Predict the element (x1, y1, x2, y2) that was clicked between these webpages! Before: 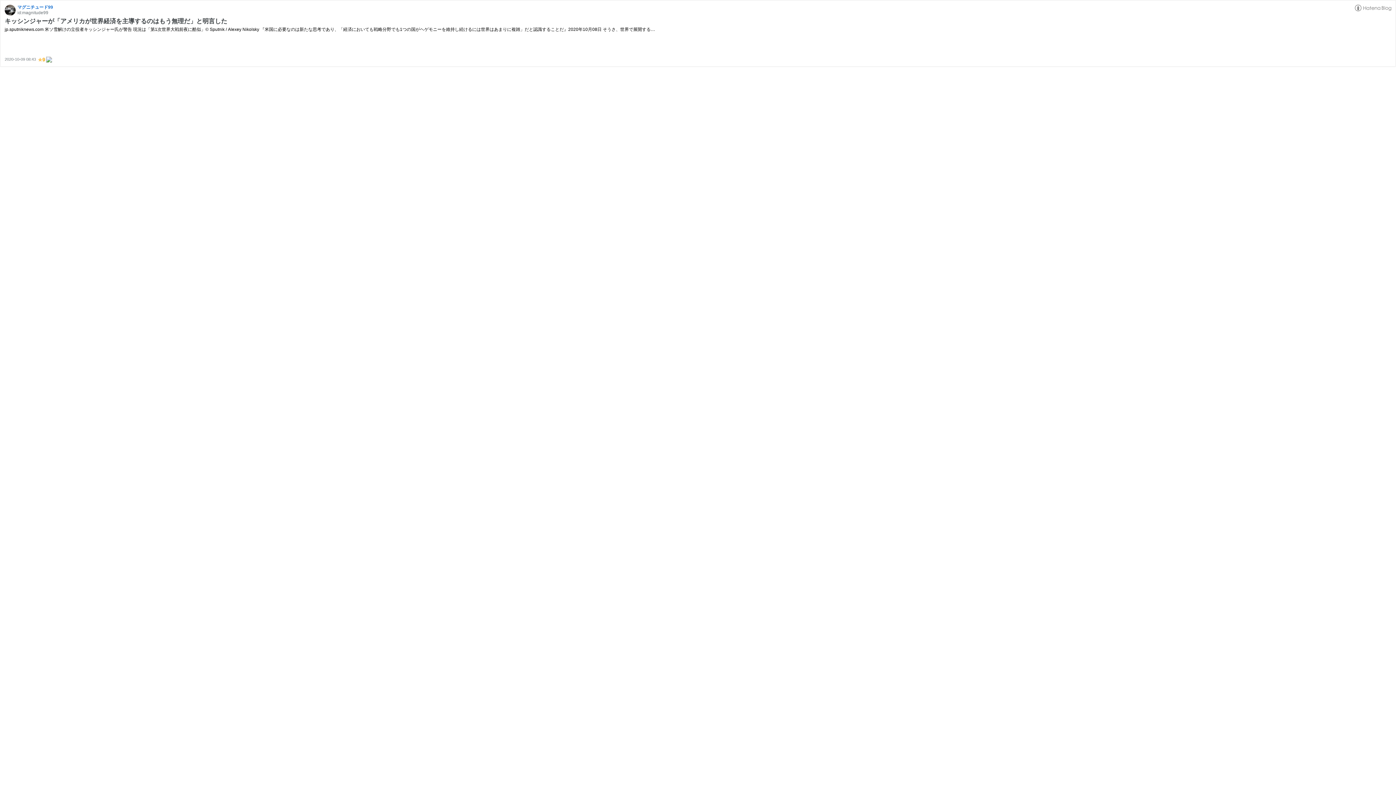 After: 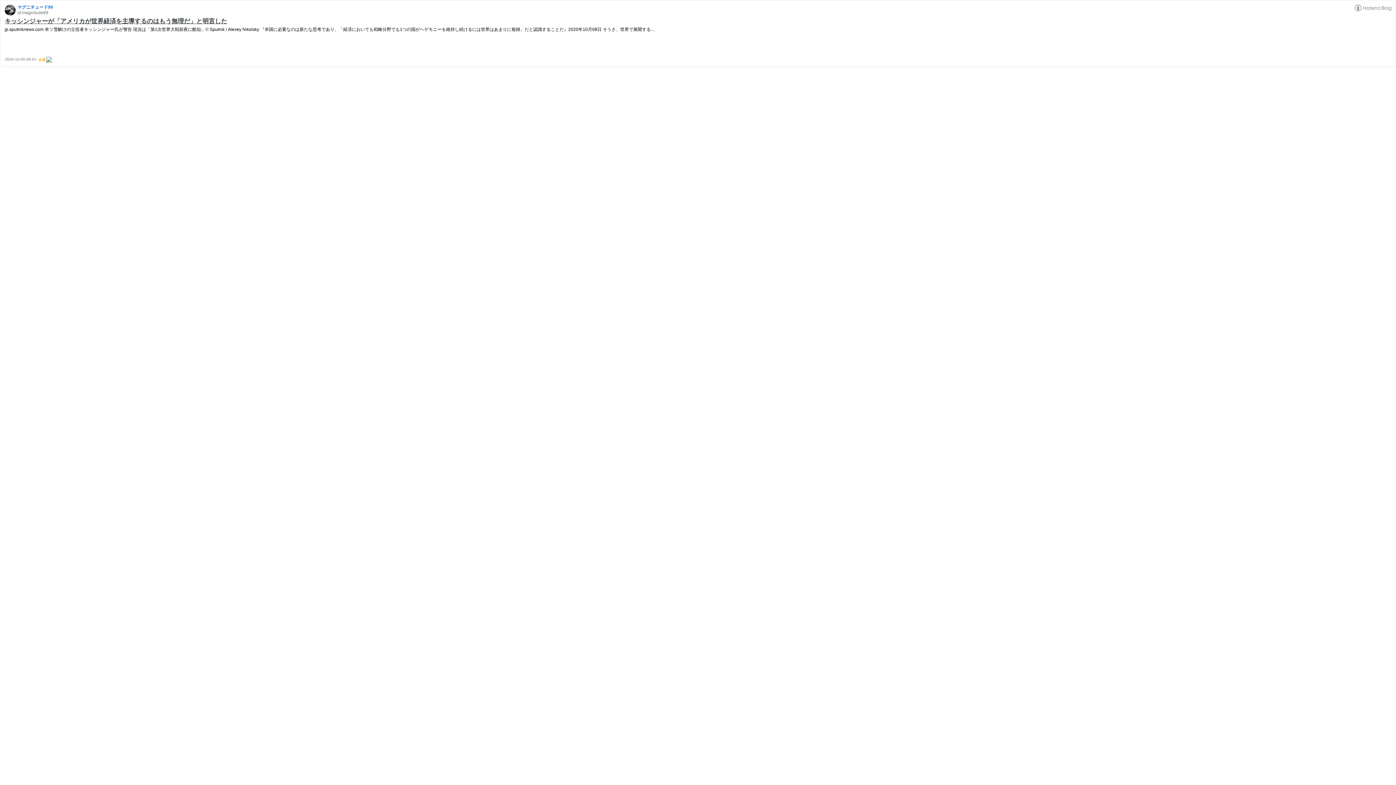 Action: label: キッシンジャーが「アメリカが世界経済を主導するのはもう無理だ」と明言した bbox: (4, 17, 227, 24)